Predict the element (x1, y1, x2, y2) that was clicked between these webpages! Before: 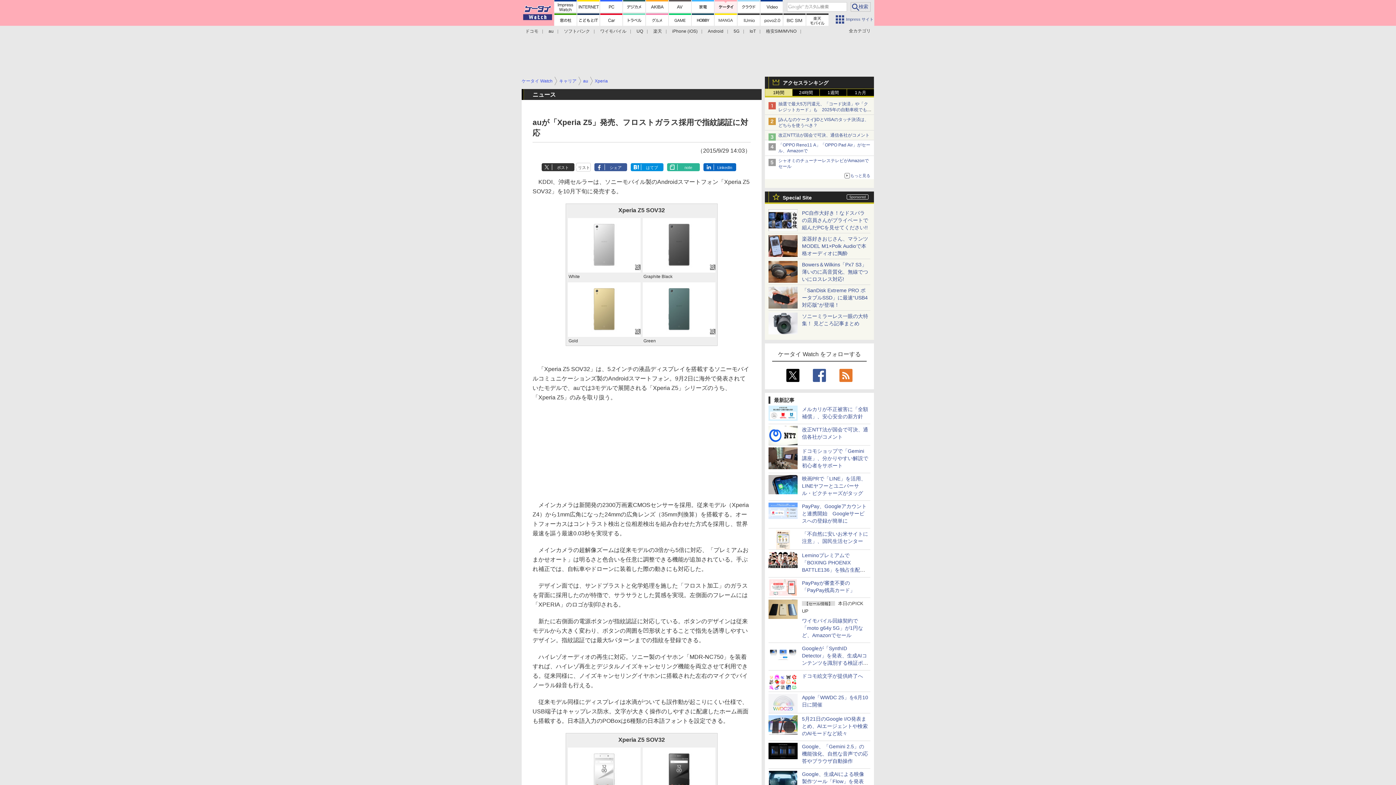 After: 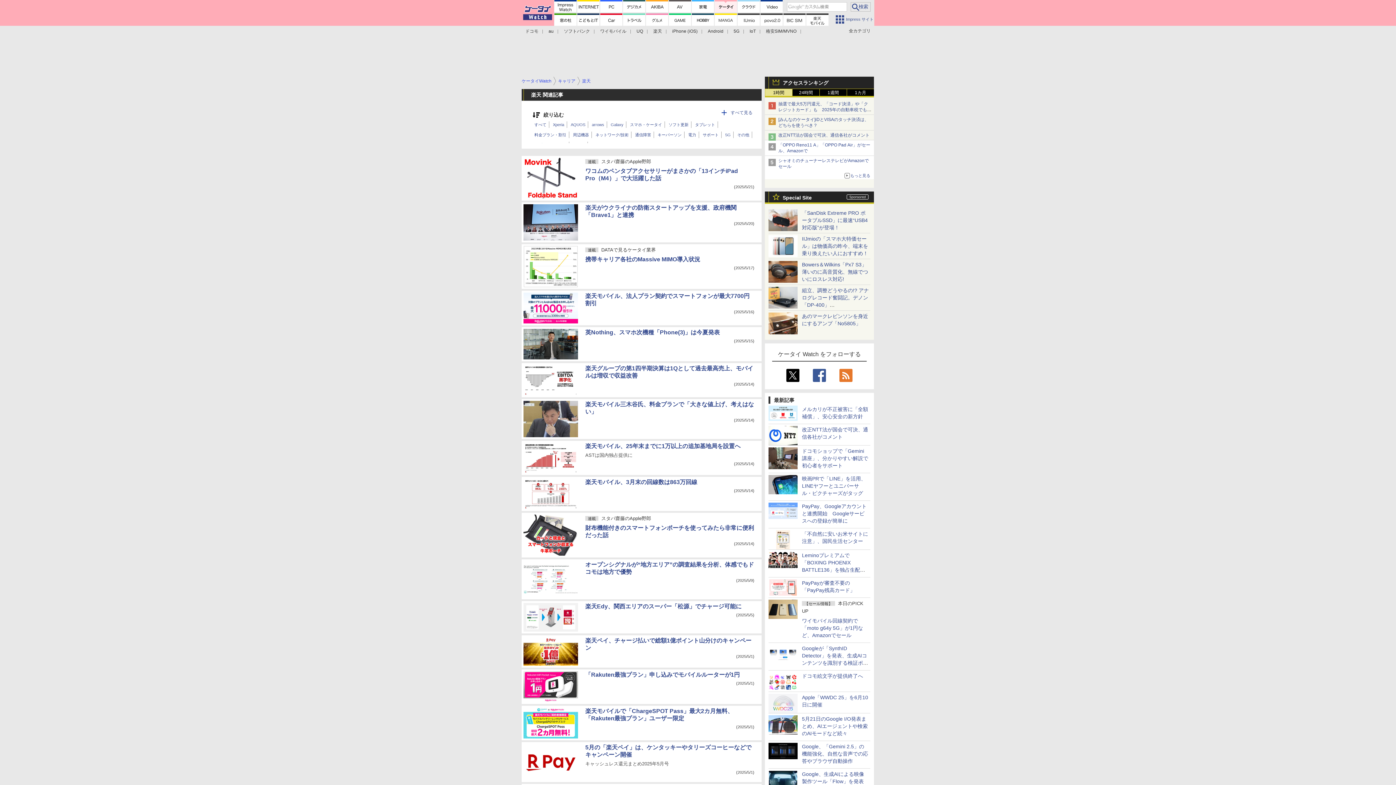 Action: bbox: (653, 28, 662, 33) label: 楽天